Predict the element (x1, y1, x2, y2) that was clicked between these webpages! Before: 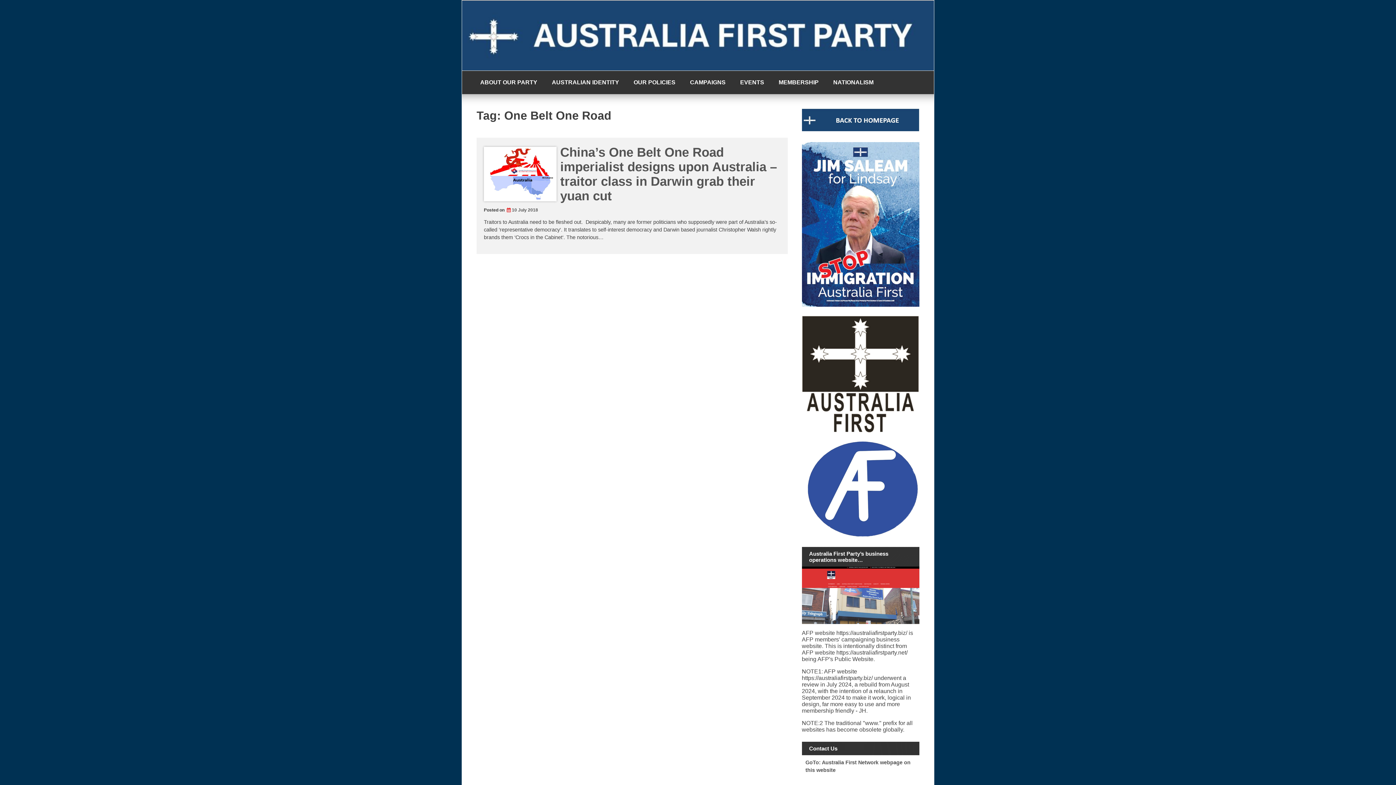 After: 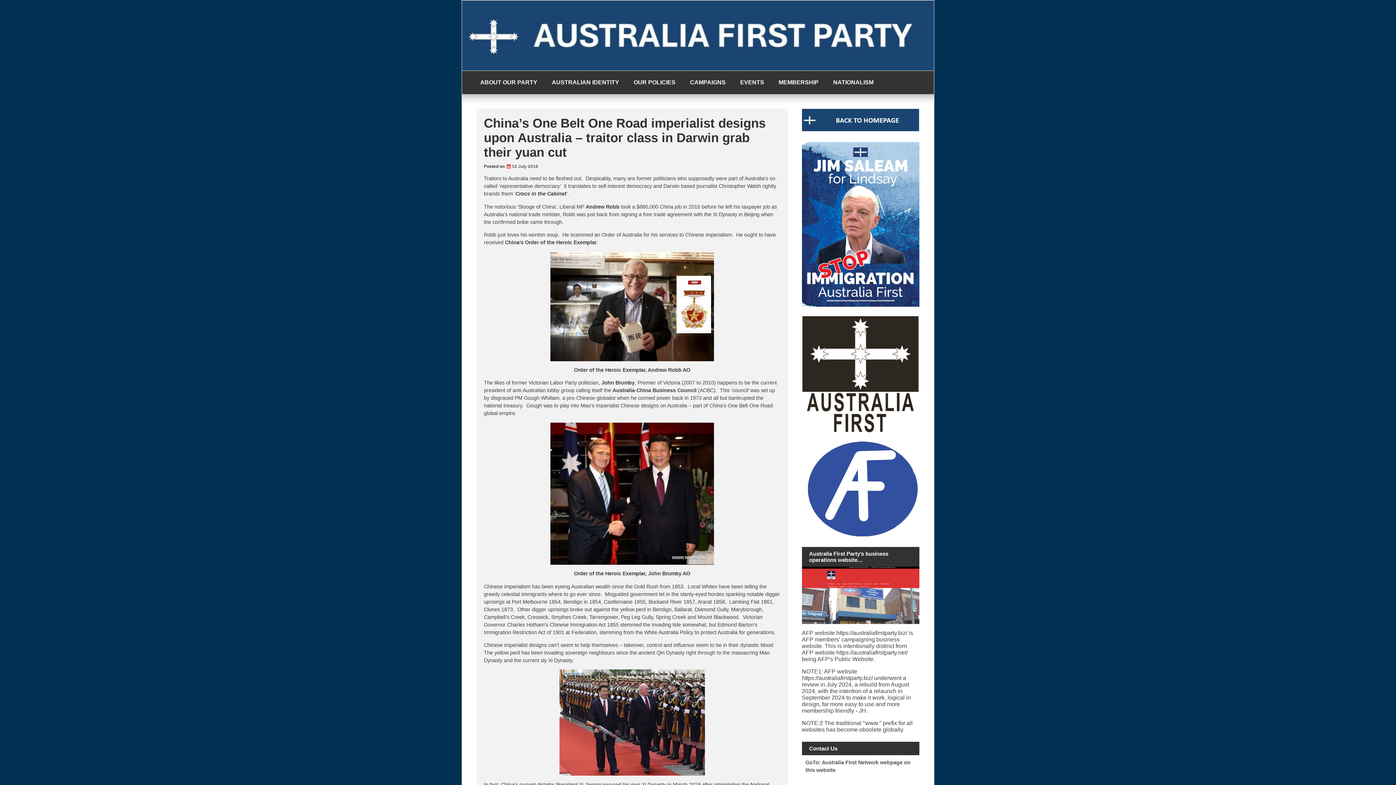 Action: bbox: (485, 148, 558, 203)